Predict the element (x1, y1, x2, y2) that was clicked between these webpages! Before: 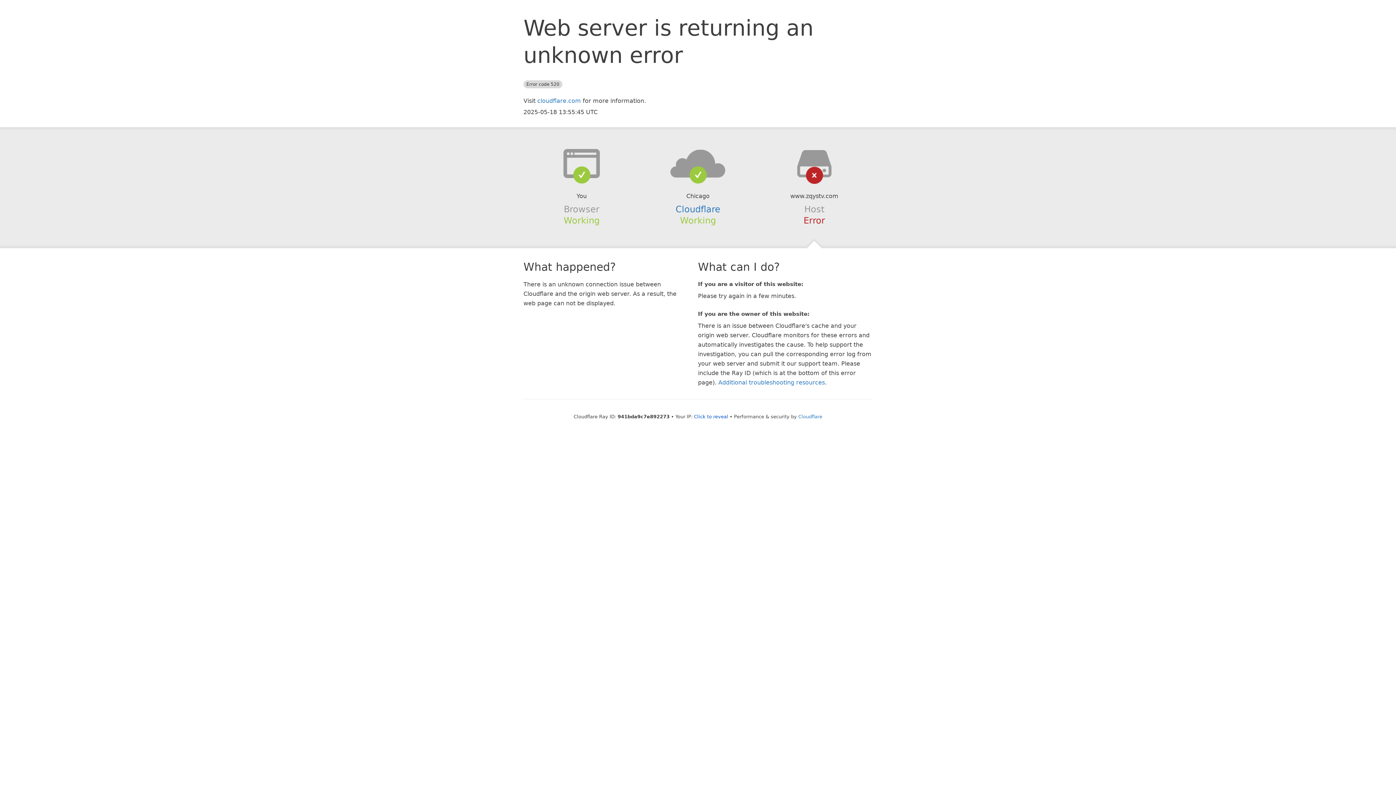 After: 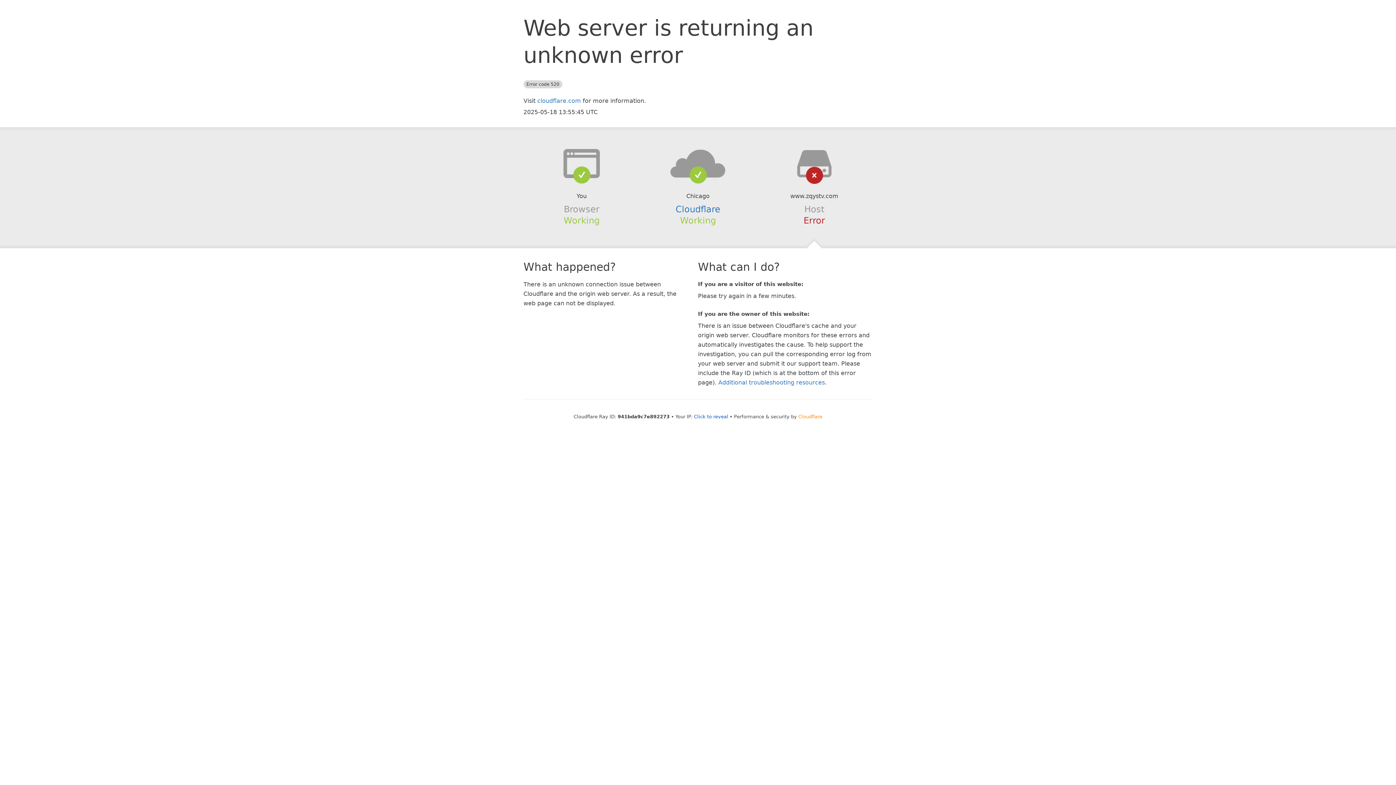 Action: bbox: (798, 414, 822, 419) label: Cloudflare